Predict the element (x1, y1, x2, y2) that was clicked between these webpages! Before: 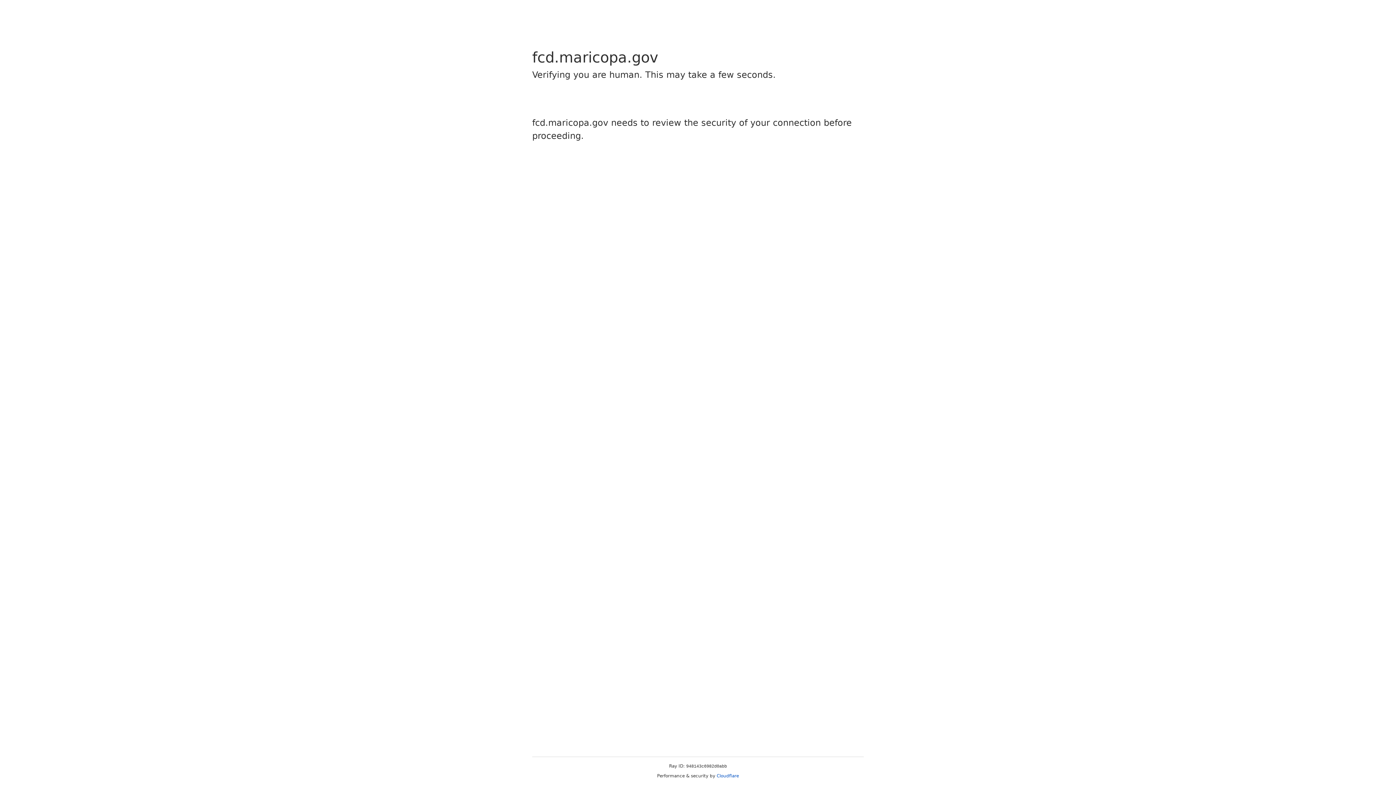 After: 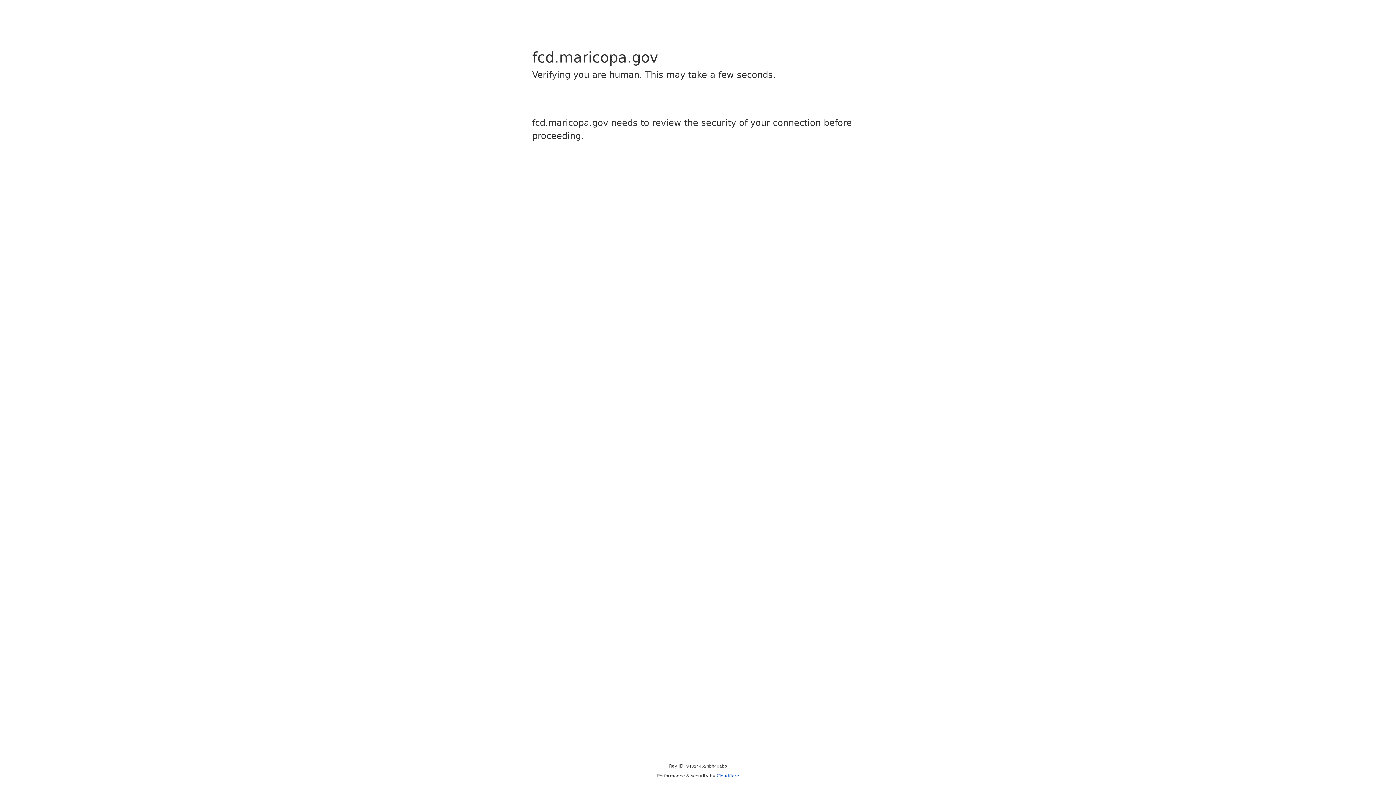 Action: bbox: (716, 773, 739, 778) label: Cloudflare